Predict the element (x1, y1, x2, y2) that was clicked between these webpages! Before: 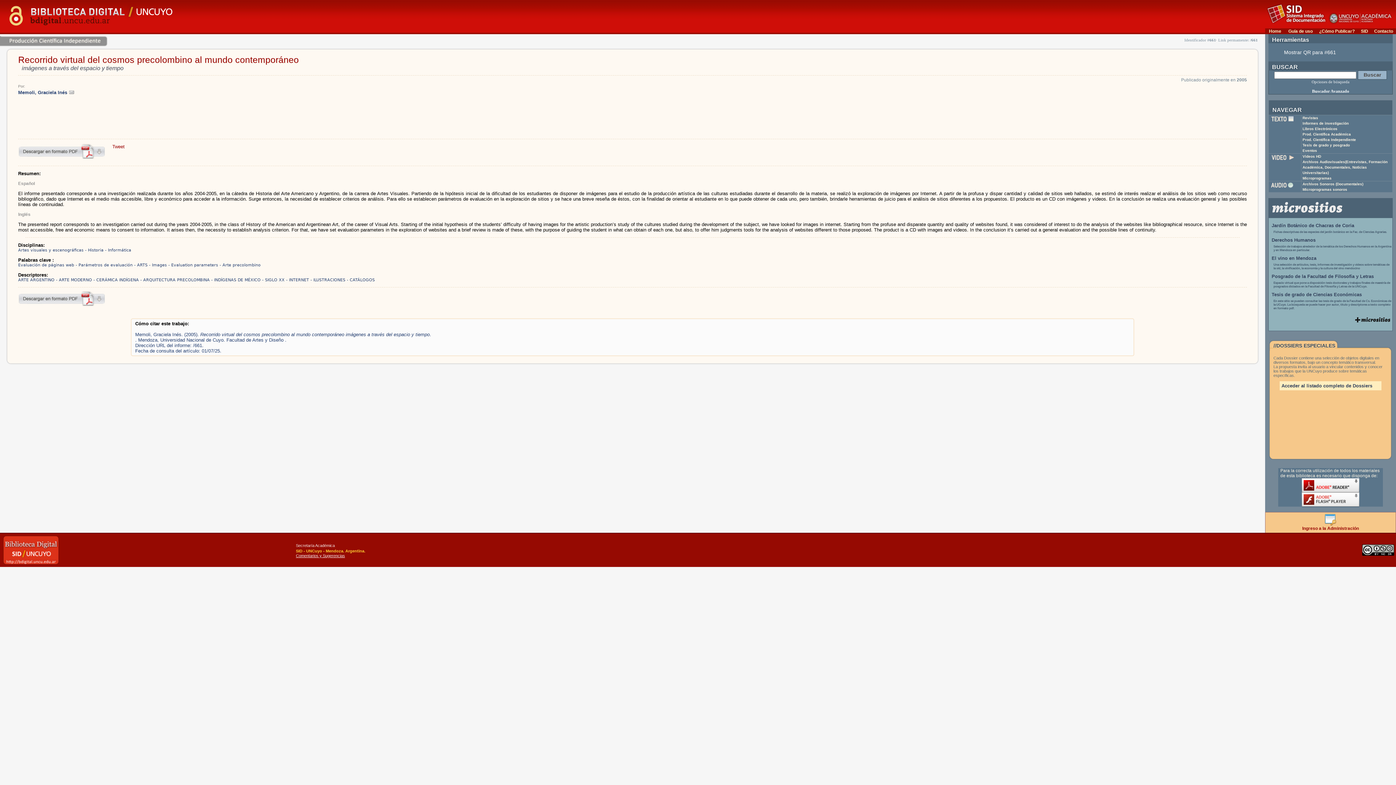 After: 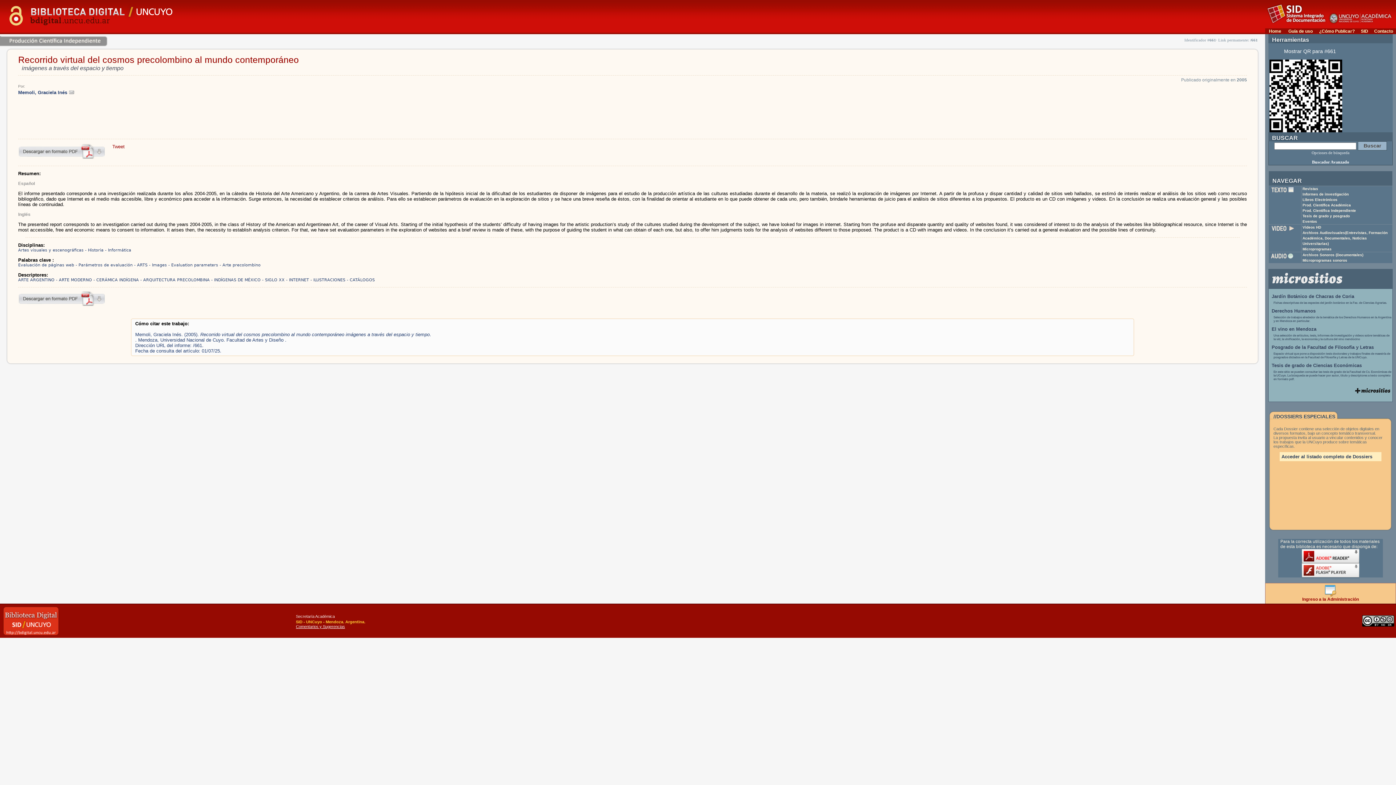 Action: label: Mostrar QR para #661 bbox: (1284, 49, 1336, 55)